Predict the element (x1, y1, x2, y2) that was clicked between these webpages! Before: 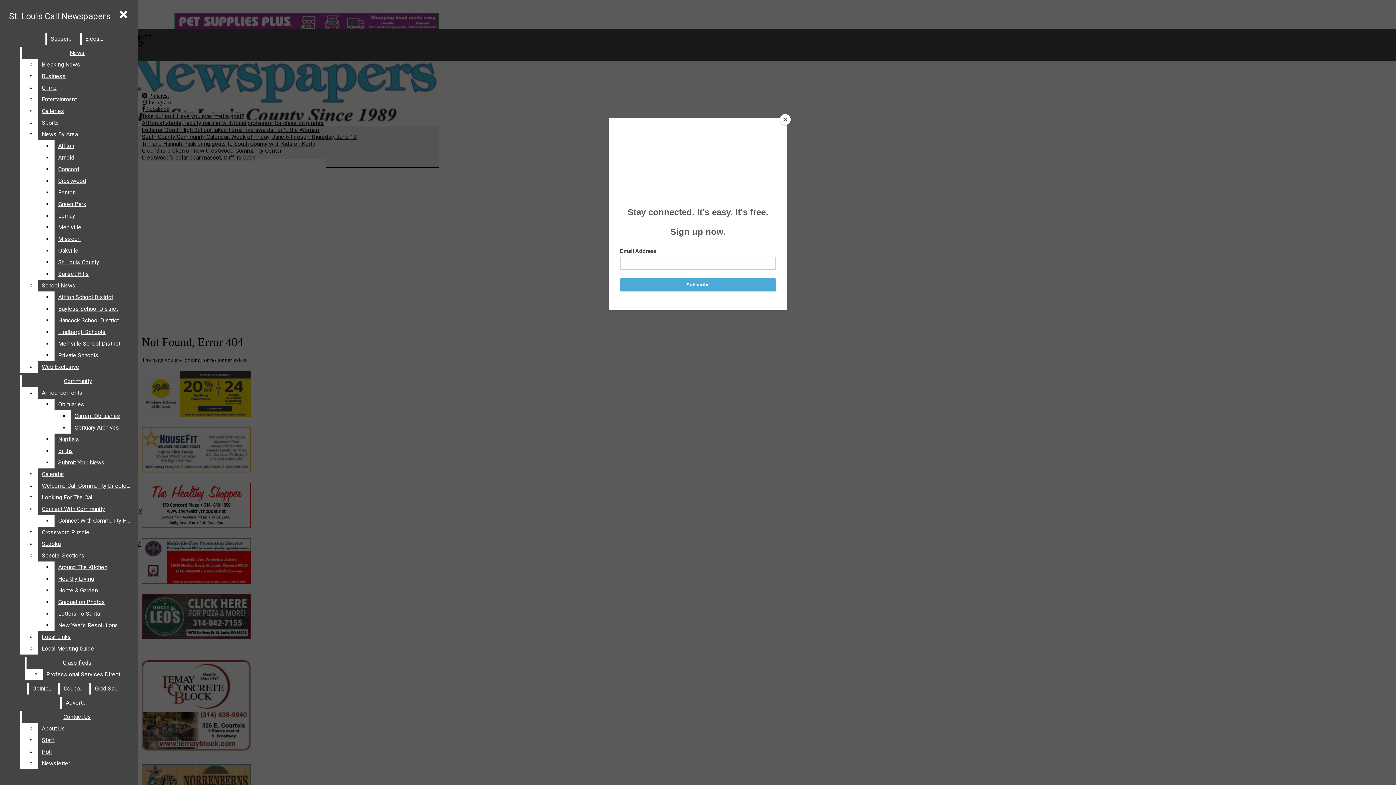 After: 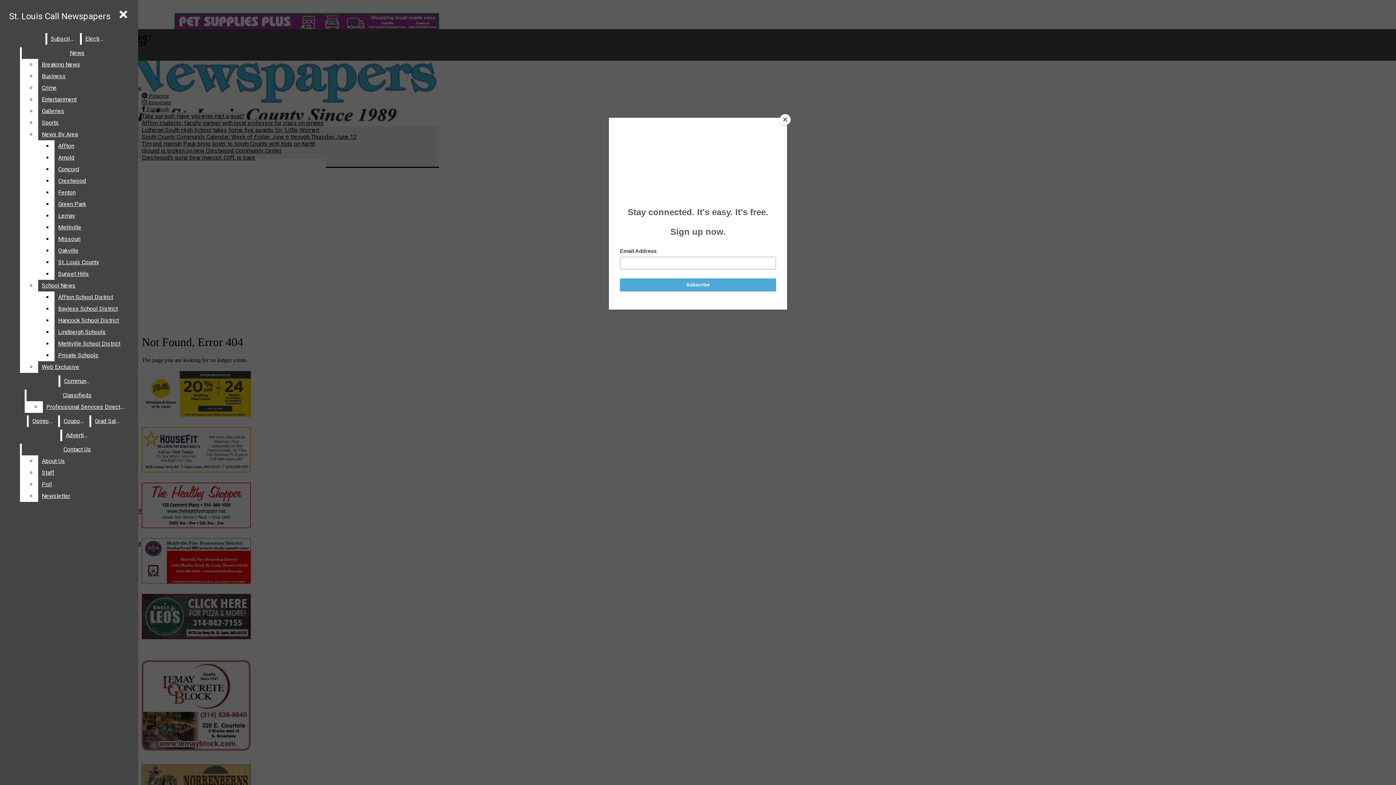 Action: label: Connect With Community Form bbox: (54, 515, 134, 526)